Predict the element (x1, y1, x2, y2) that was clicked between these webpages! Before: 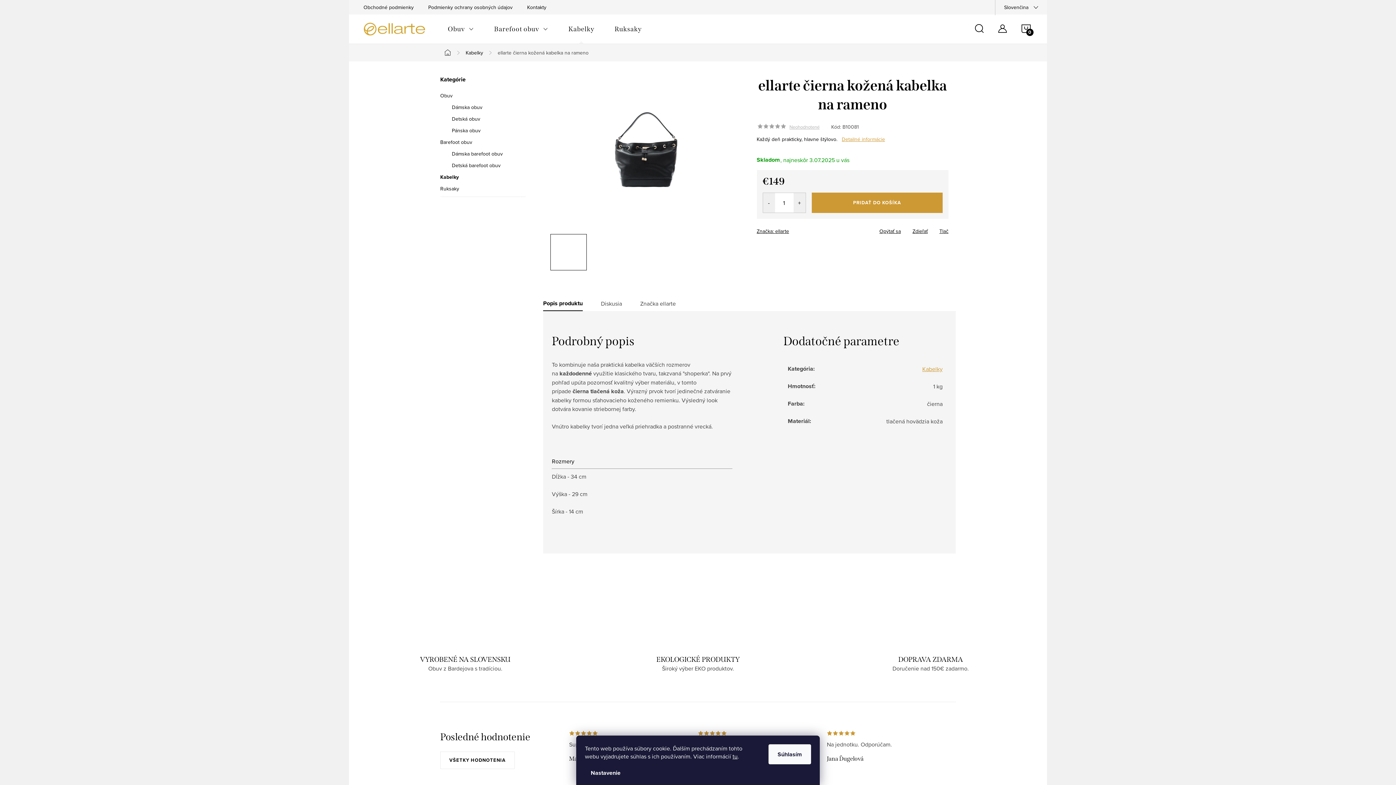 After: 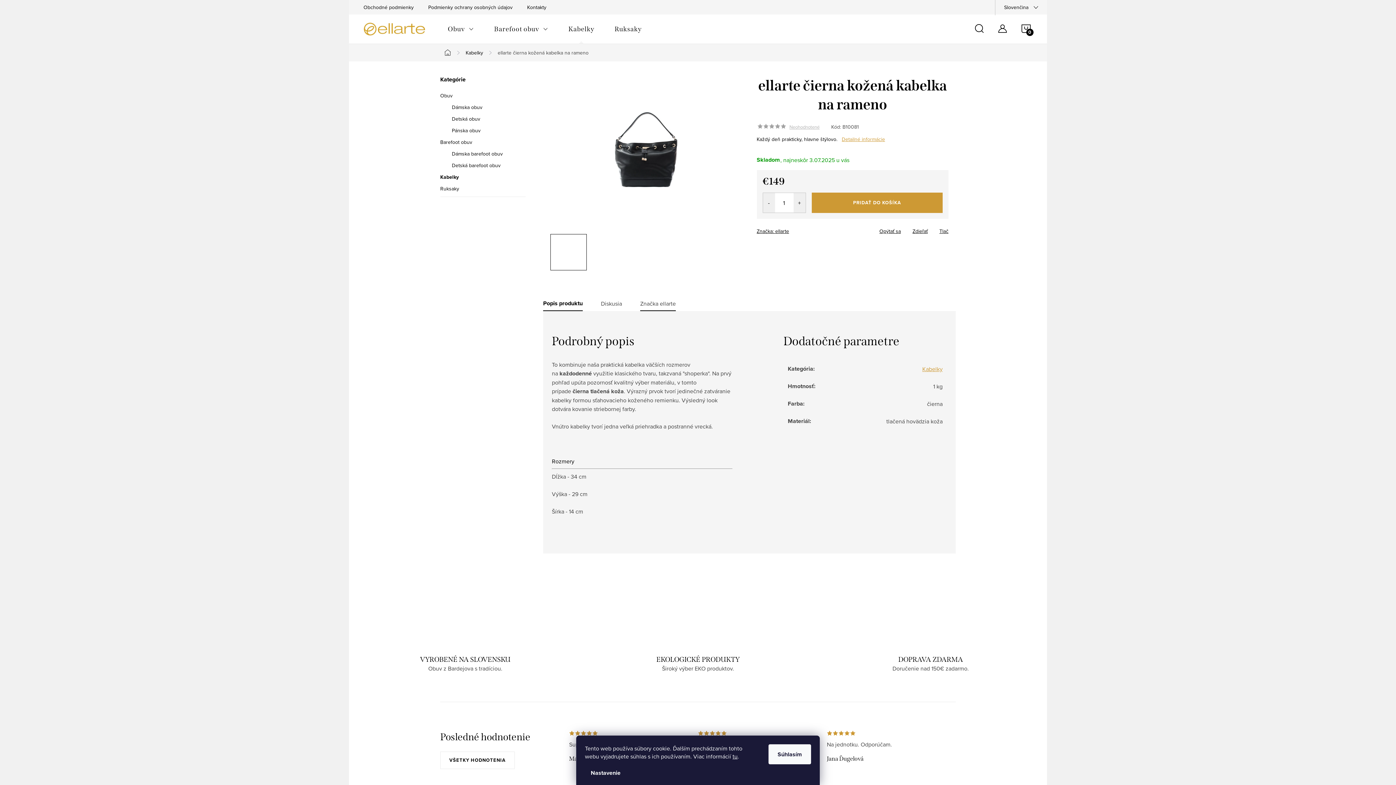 Action: label: Značka ellarte bbox: (640, 299, 676, 311)